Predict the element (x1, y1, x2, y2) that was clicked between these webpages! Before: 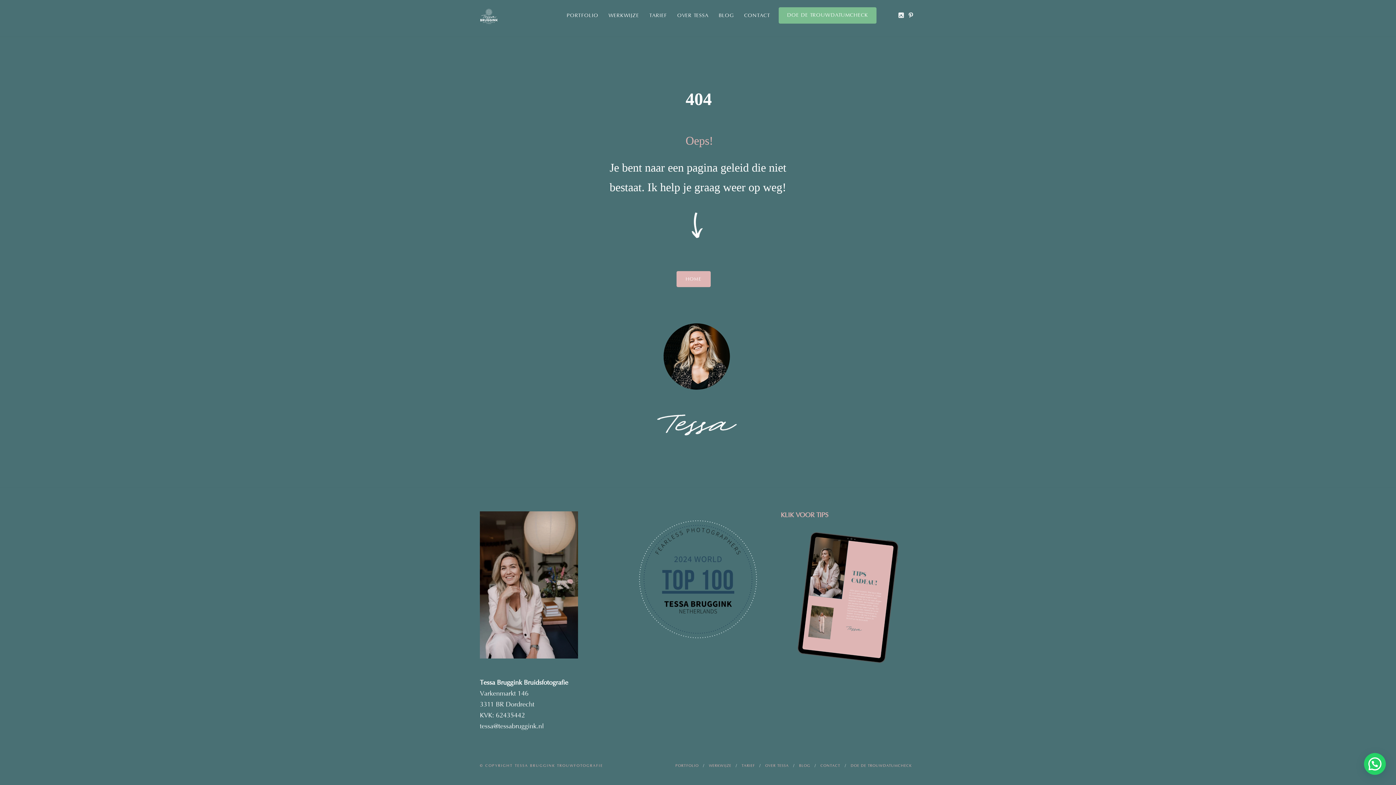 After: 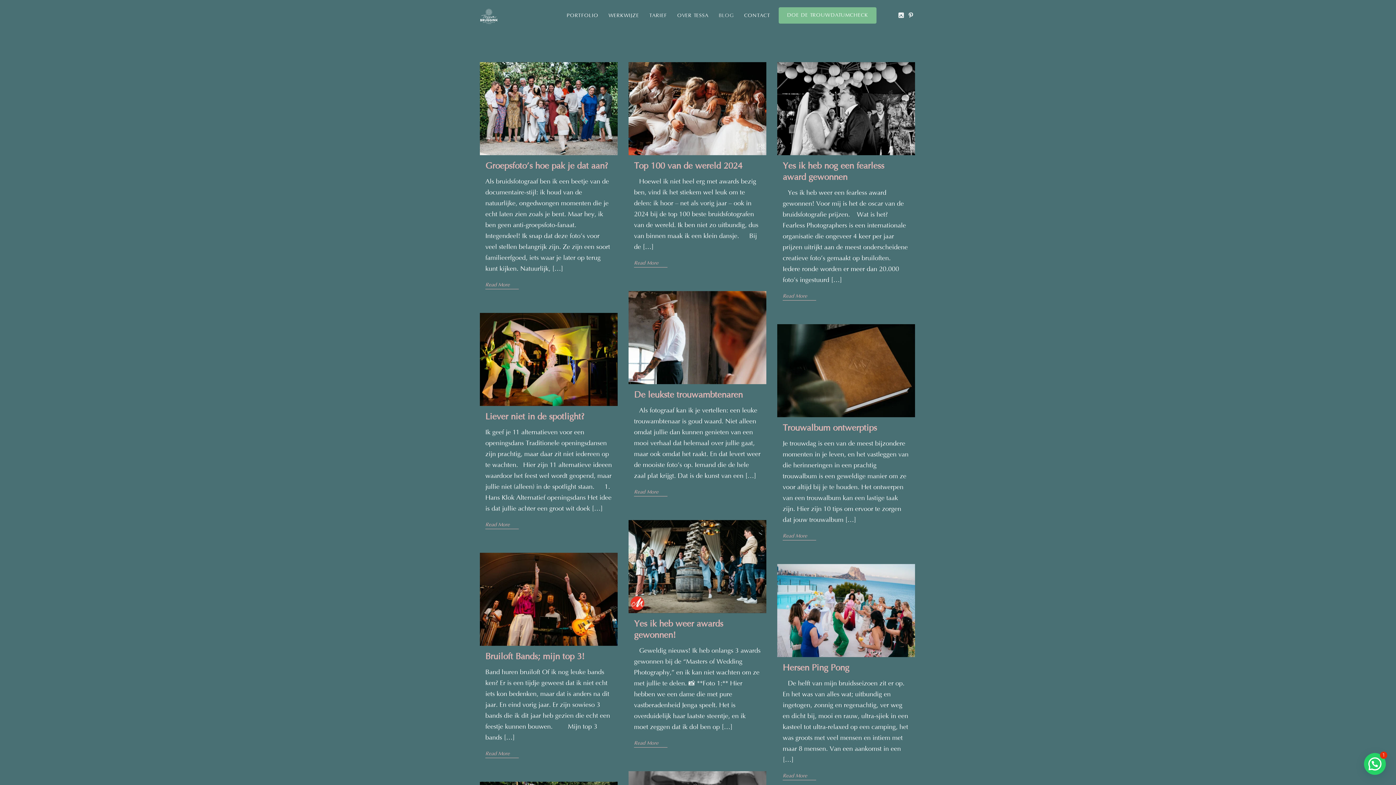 Action: bbox: (713, 10, 739, 20) label: BLOG